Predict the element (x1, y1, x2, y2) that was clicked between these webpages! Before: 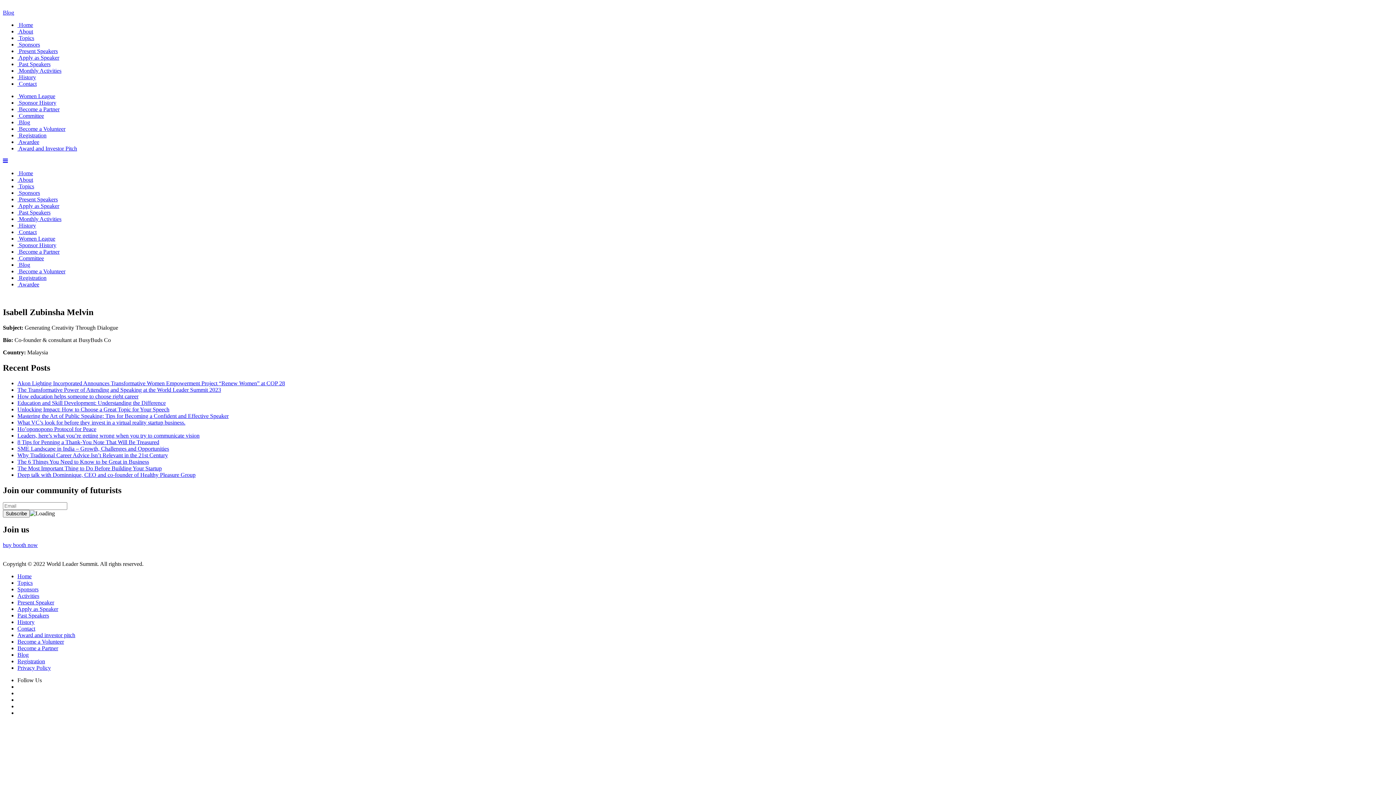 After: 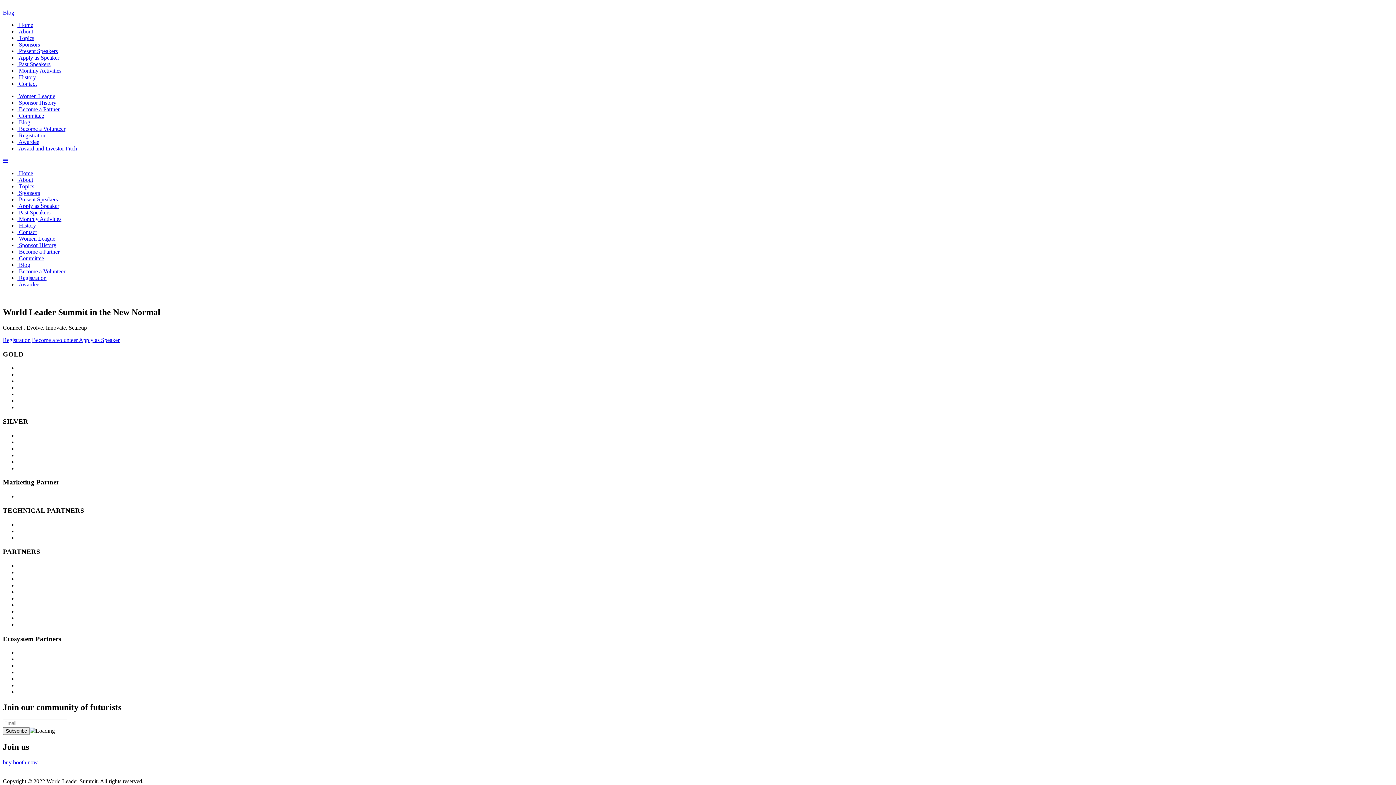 Action: label:  Sponsors bbox: (17, 41, 40, 47)